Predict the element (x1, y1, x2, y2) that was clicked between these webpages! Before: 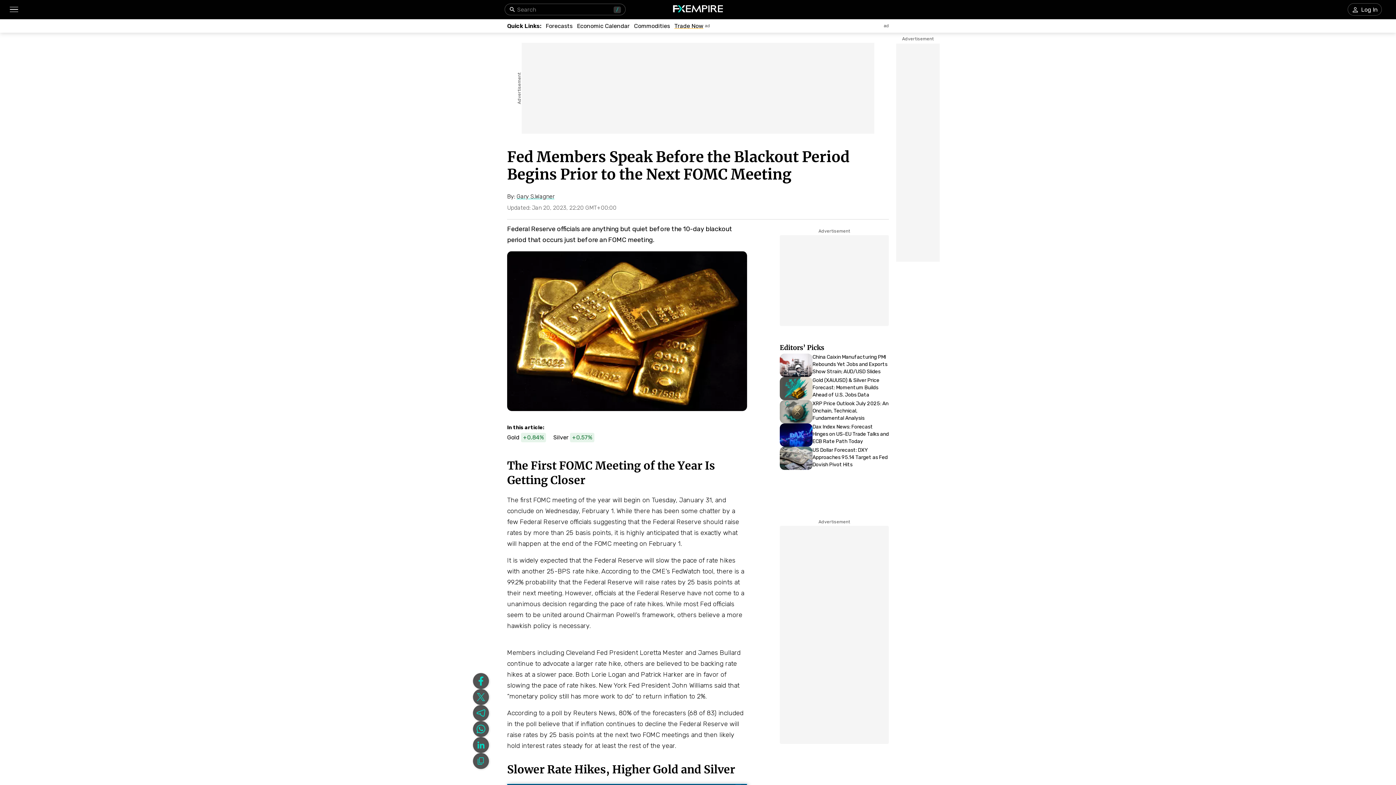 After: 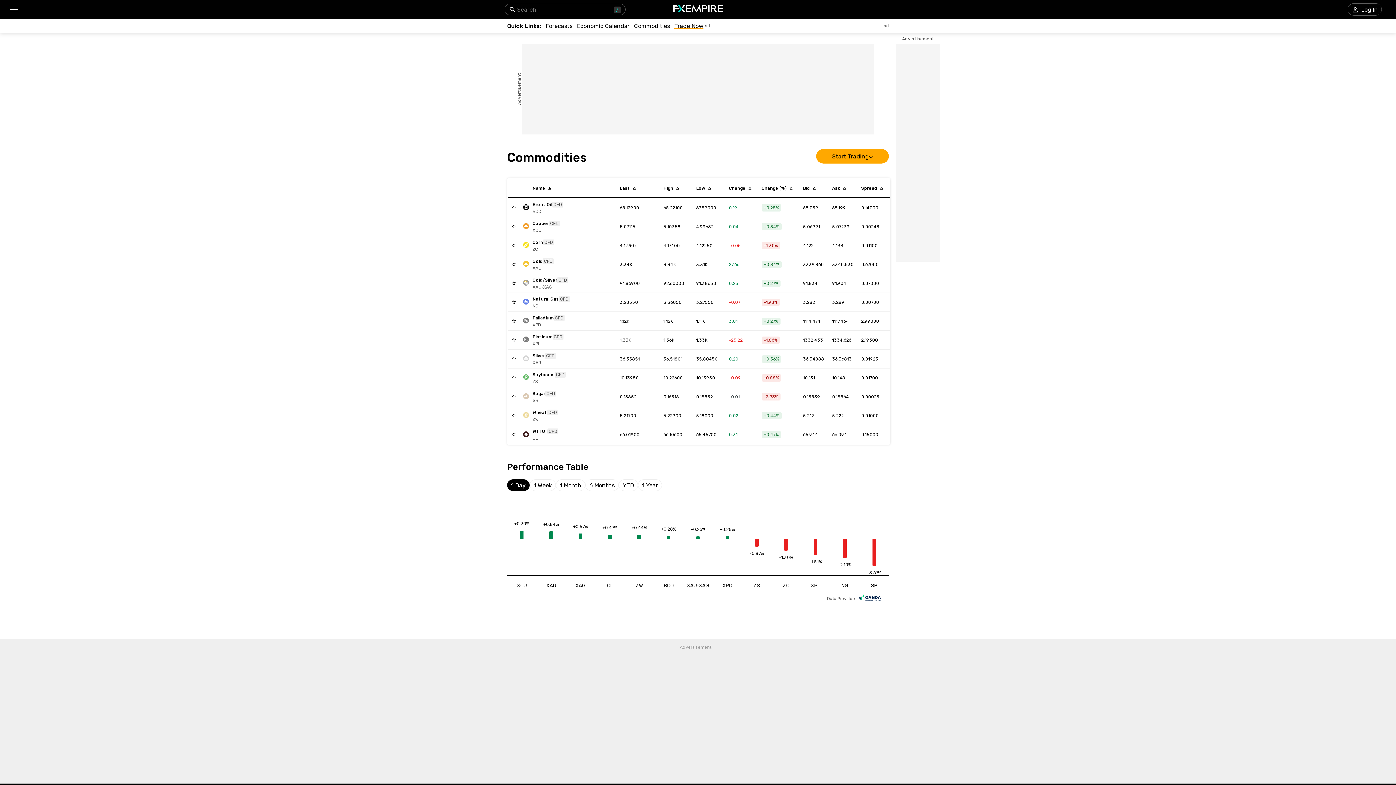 Action: bbox: (634, 22, 670, 29) label: Commodities